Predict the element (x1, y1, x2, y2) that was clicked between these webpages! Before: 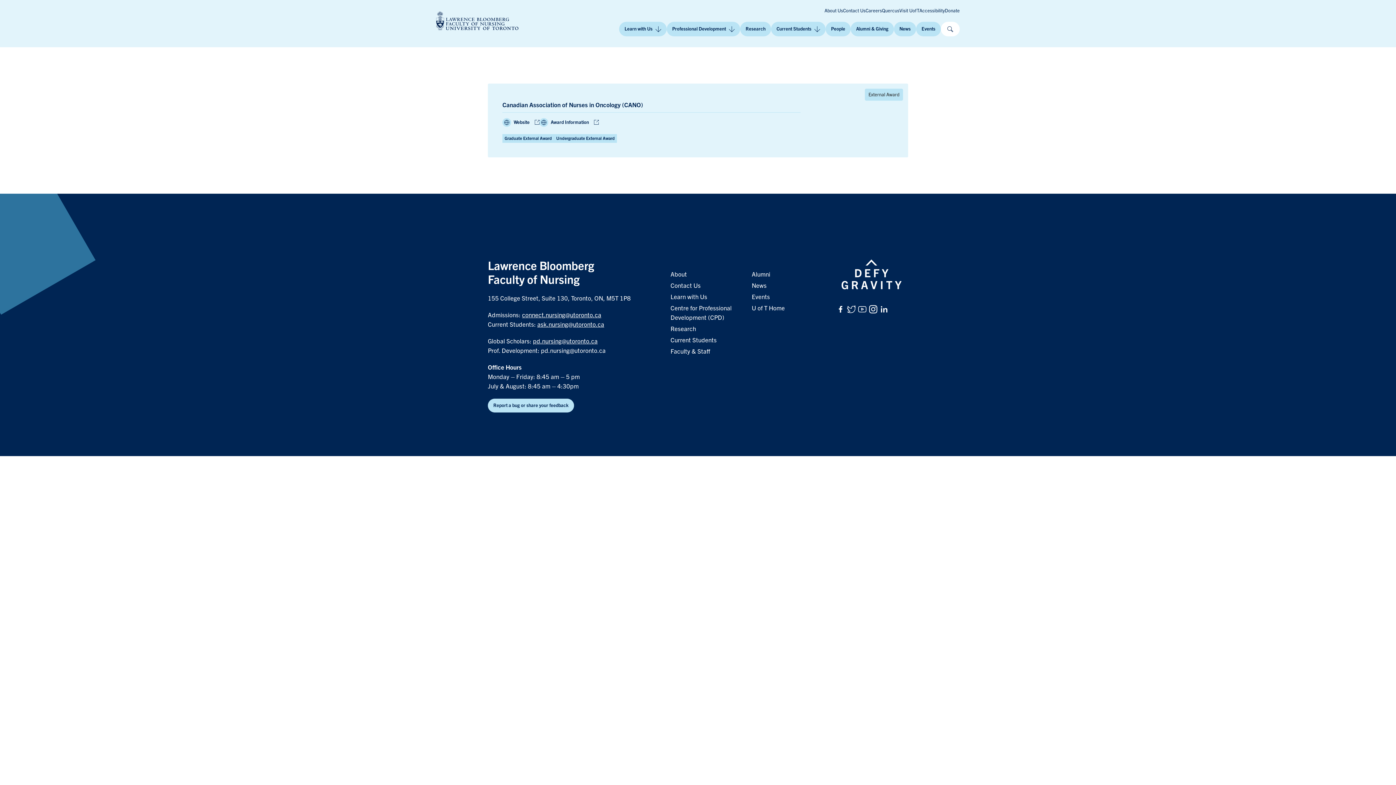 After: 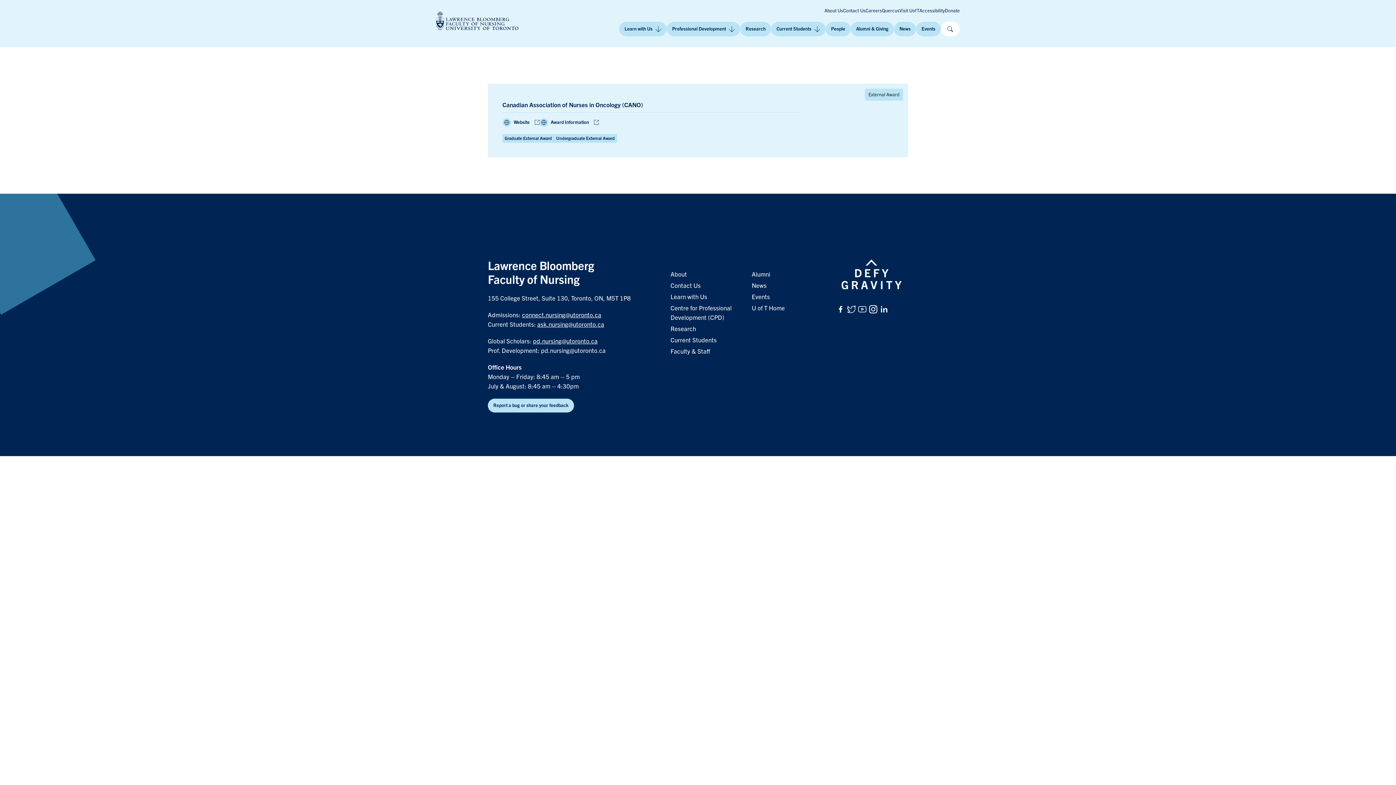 Action: label: Award Information bbox: (539, 118, 598, 126)